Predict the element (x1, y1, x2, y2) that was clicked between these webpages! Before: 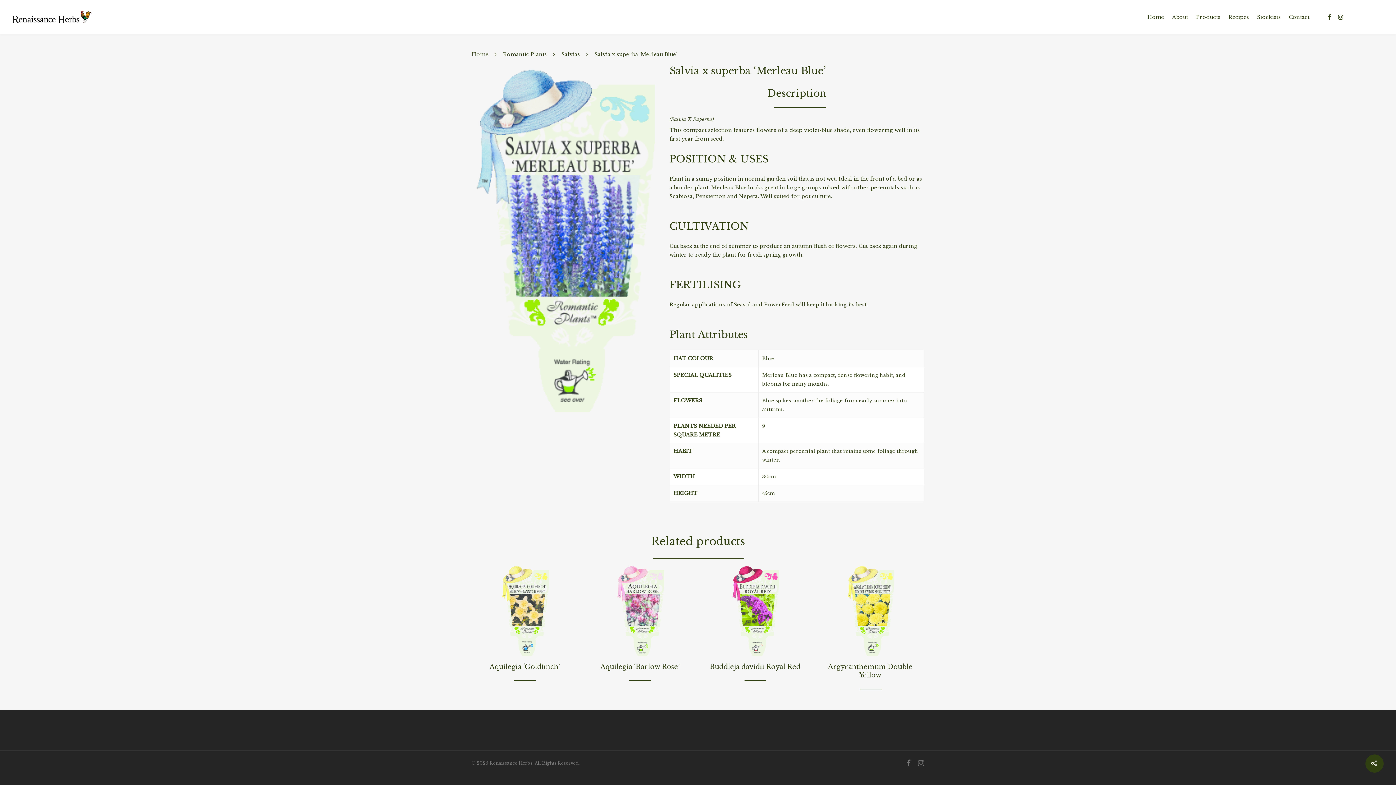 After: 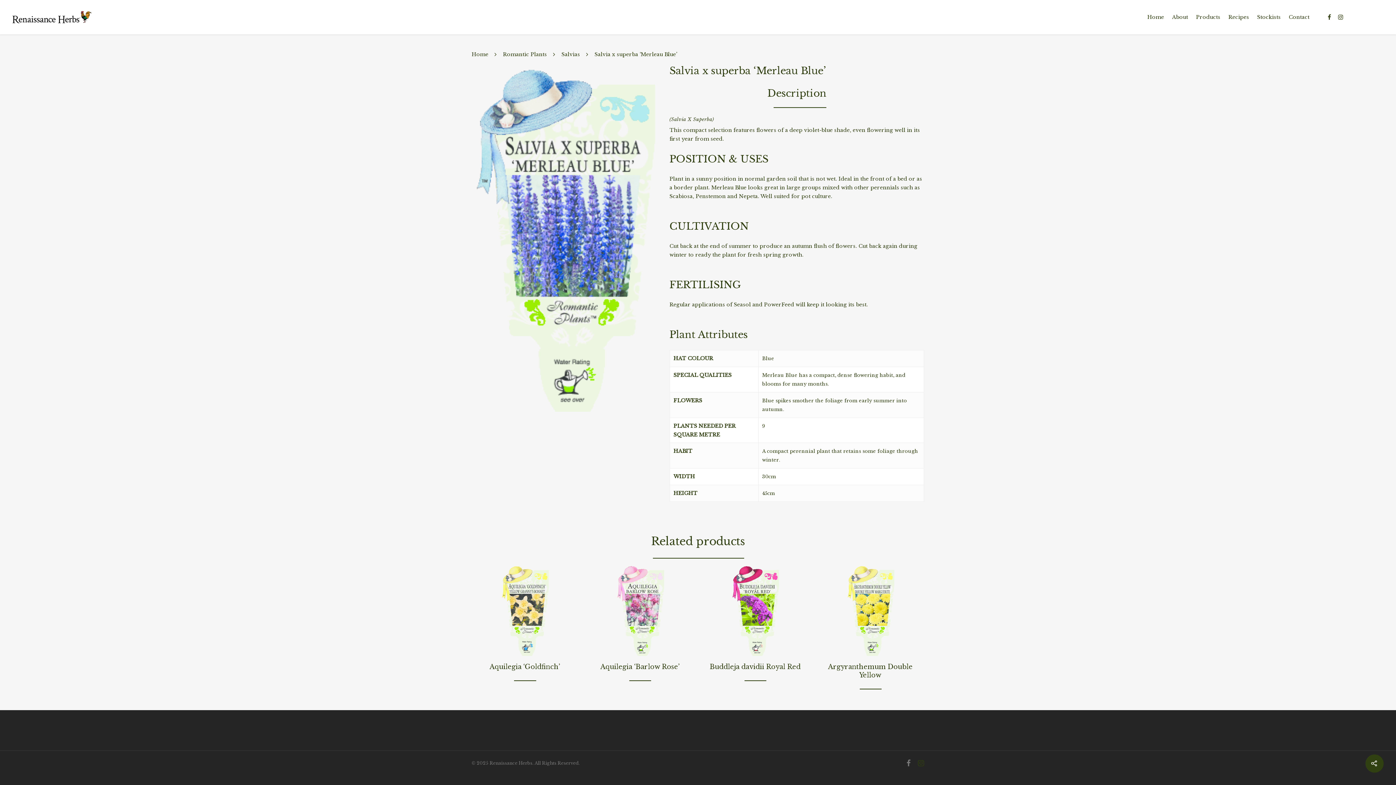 Action: bbox: (918, 758, 924, 767)